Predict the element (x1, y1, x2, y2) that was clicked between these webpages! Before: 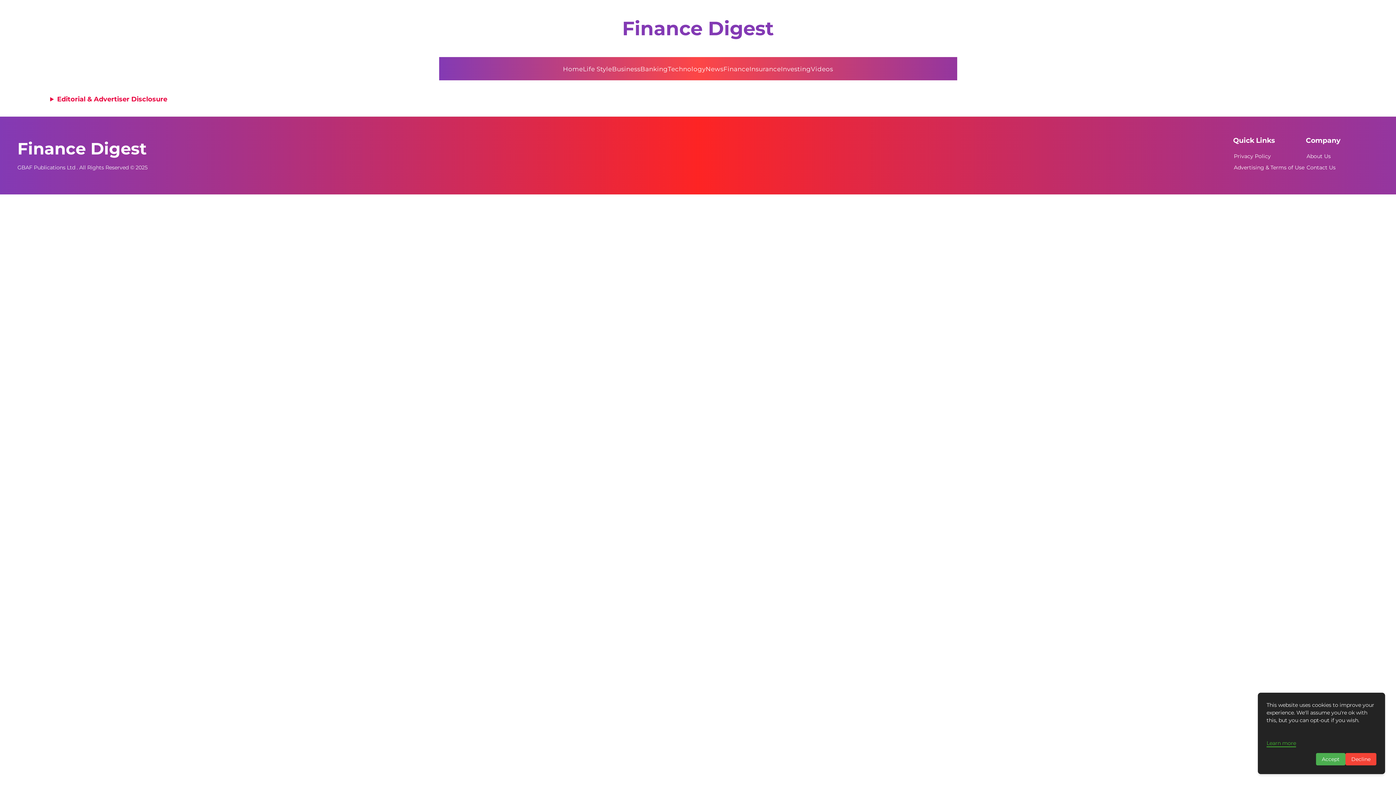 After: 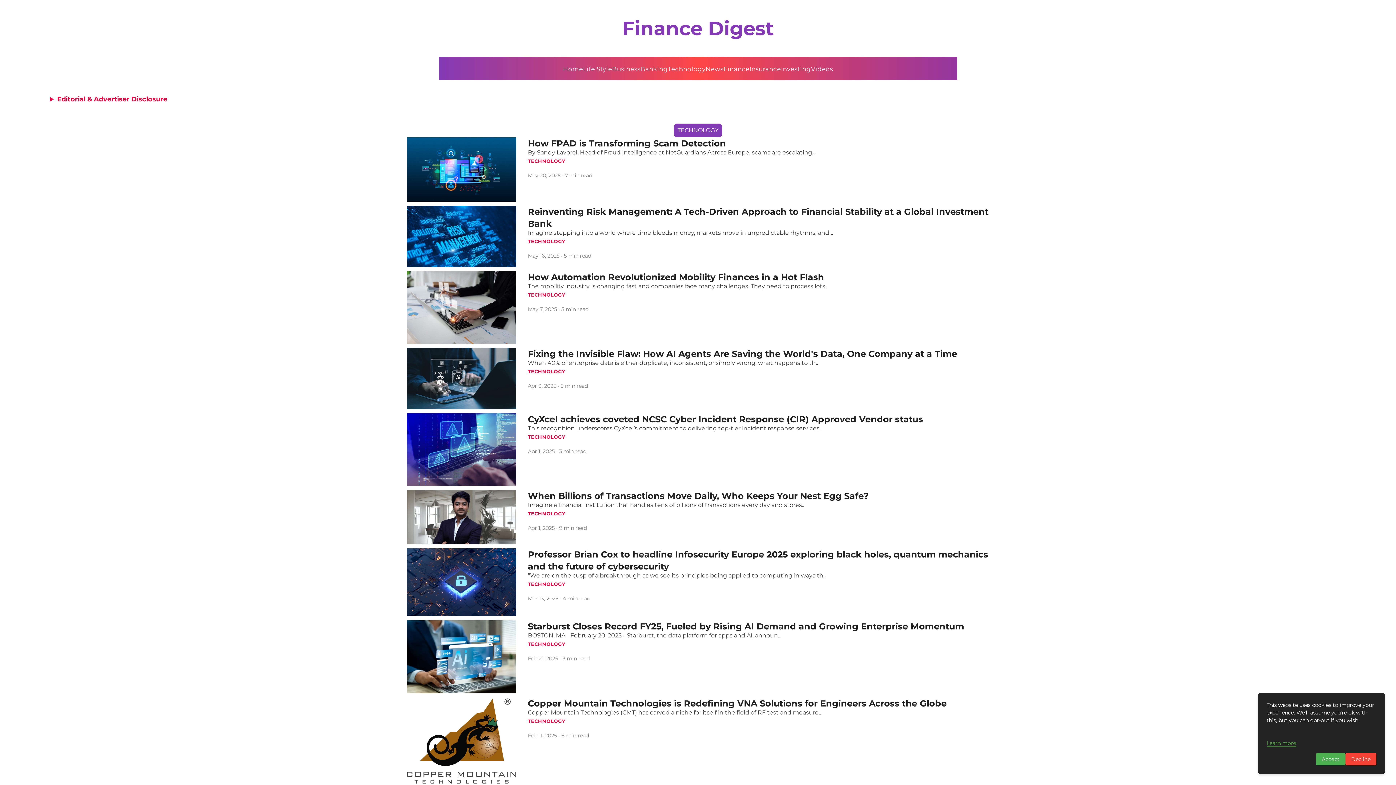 Action: bbox: (668, 65, 705, 72) label: Technology